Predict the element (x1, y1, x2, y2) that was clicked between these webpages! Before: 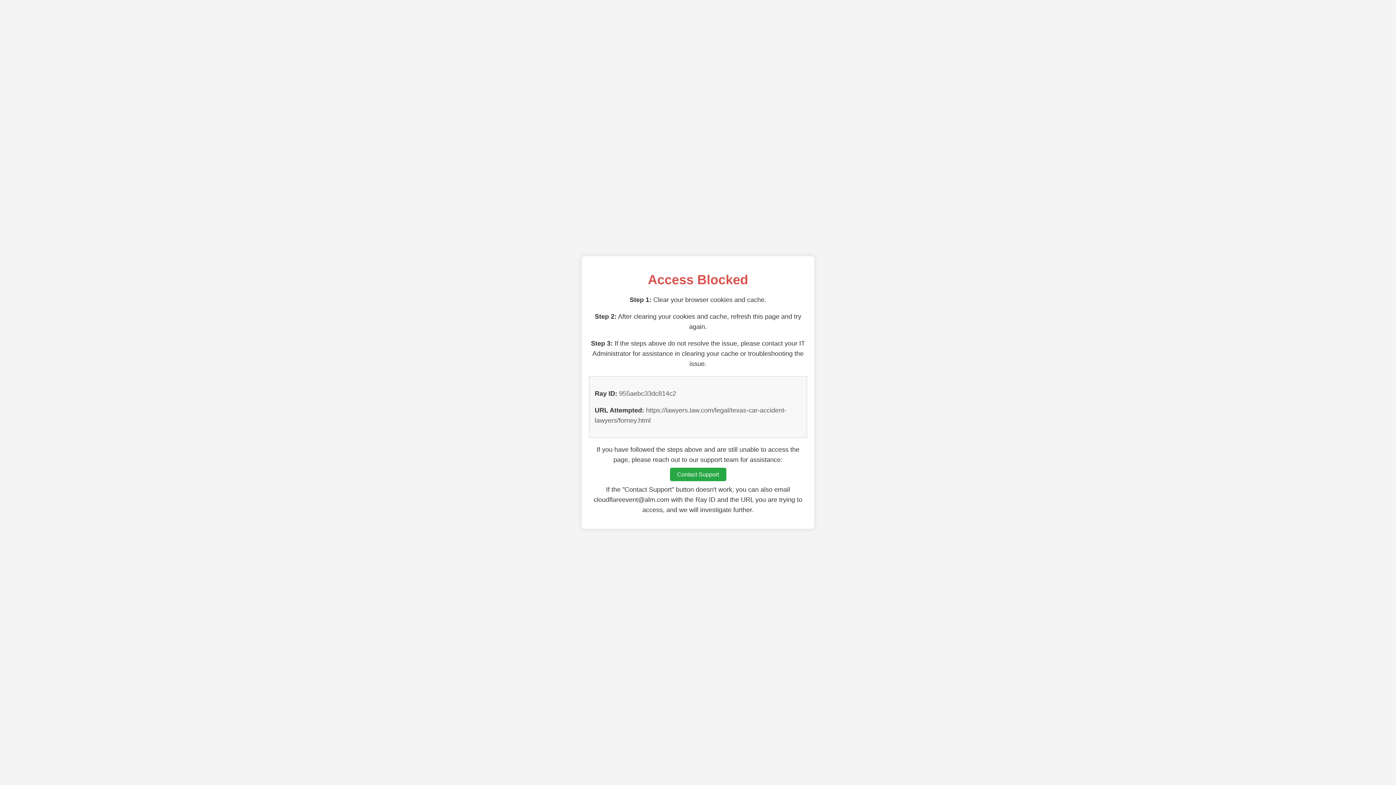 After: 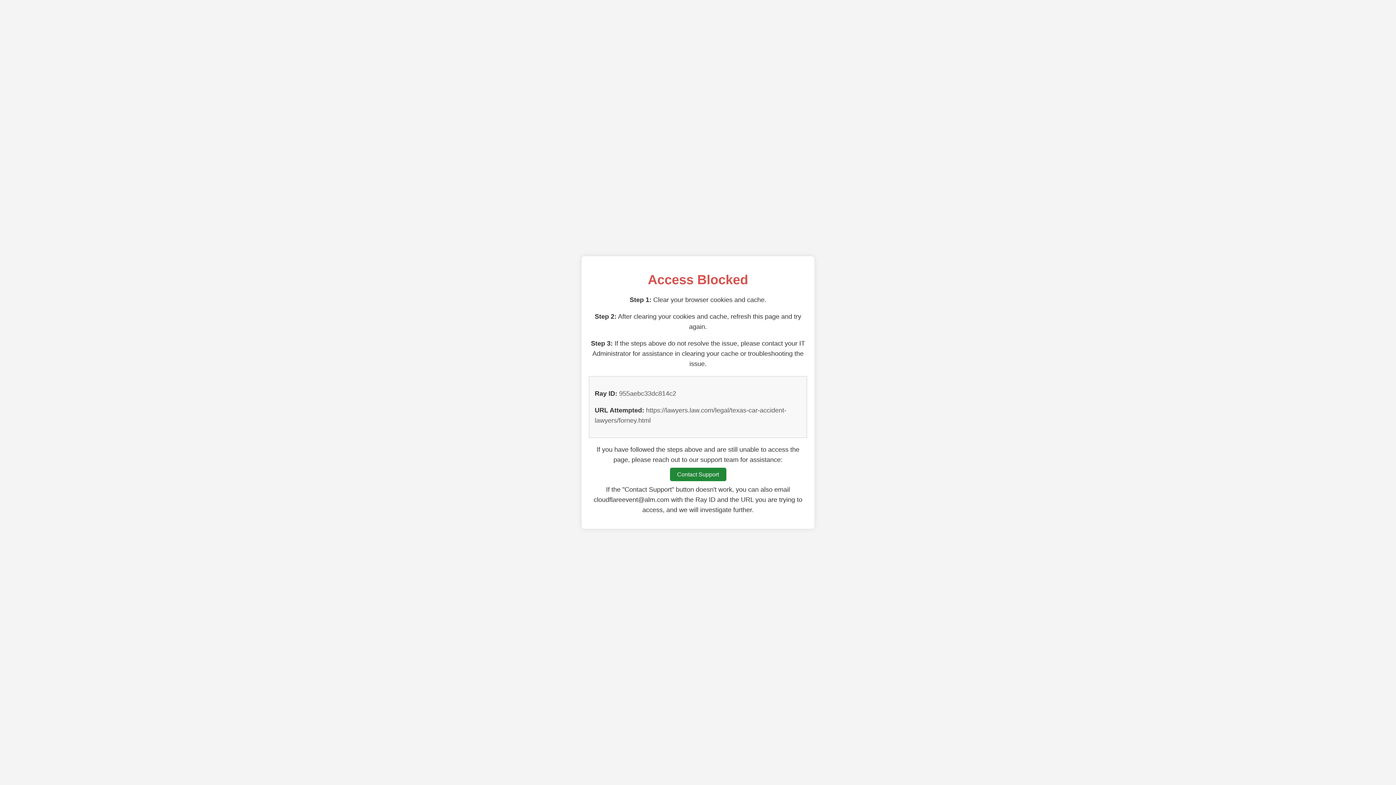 Action: label: Contact Support bbox: (670, 468, 726, 481)